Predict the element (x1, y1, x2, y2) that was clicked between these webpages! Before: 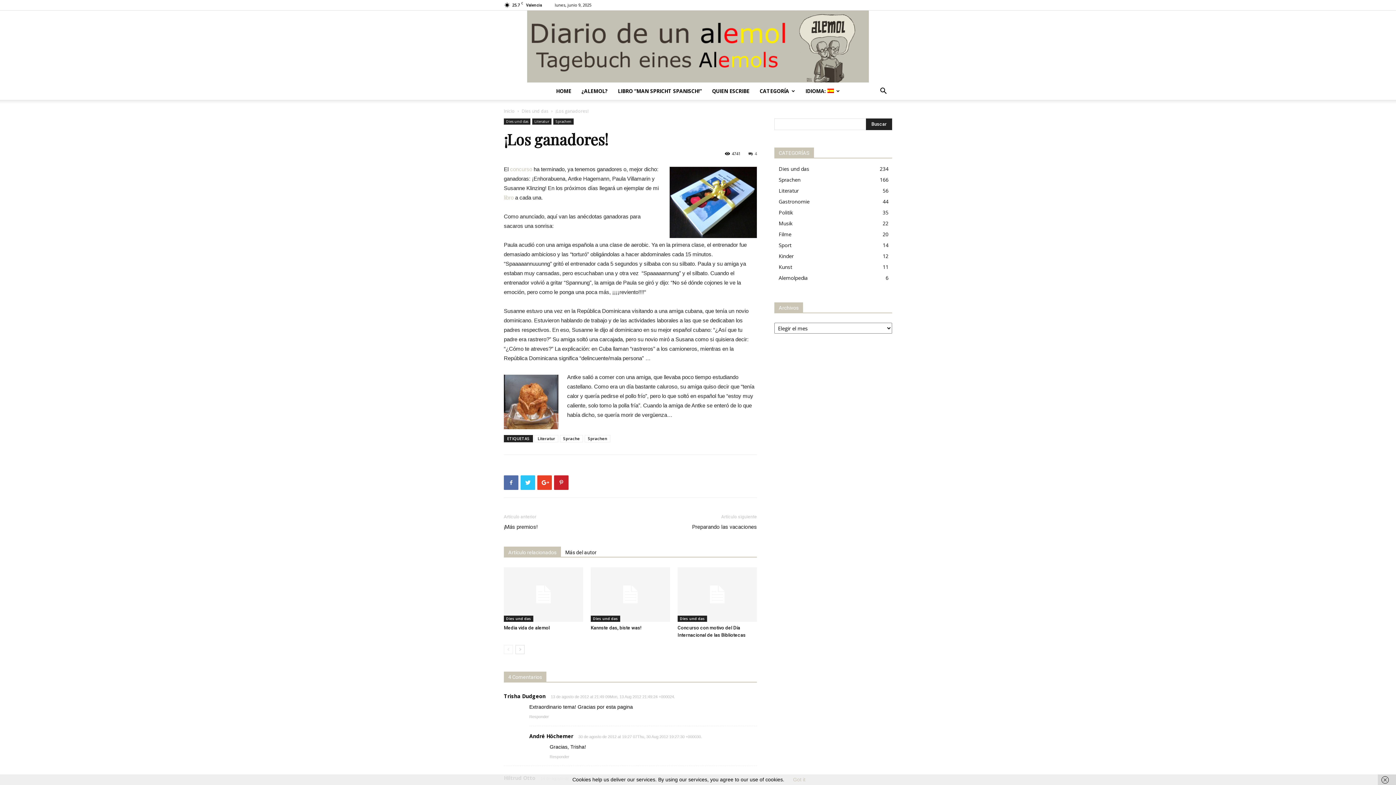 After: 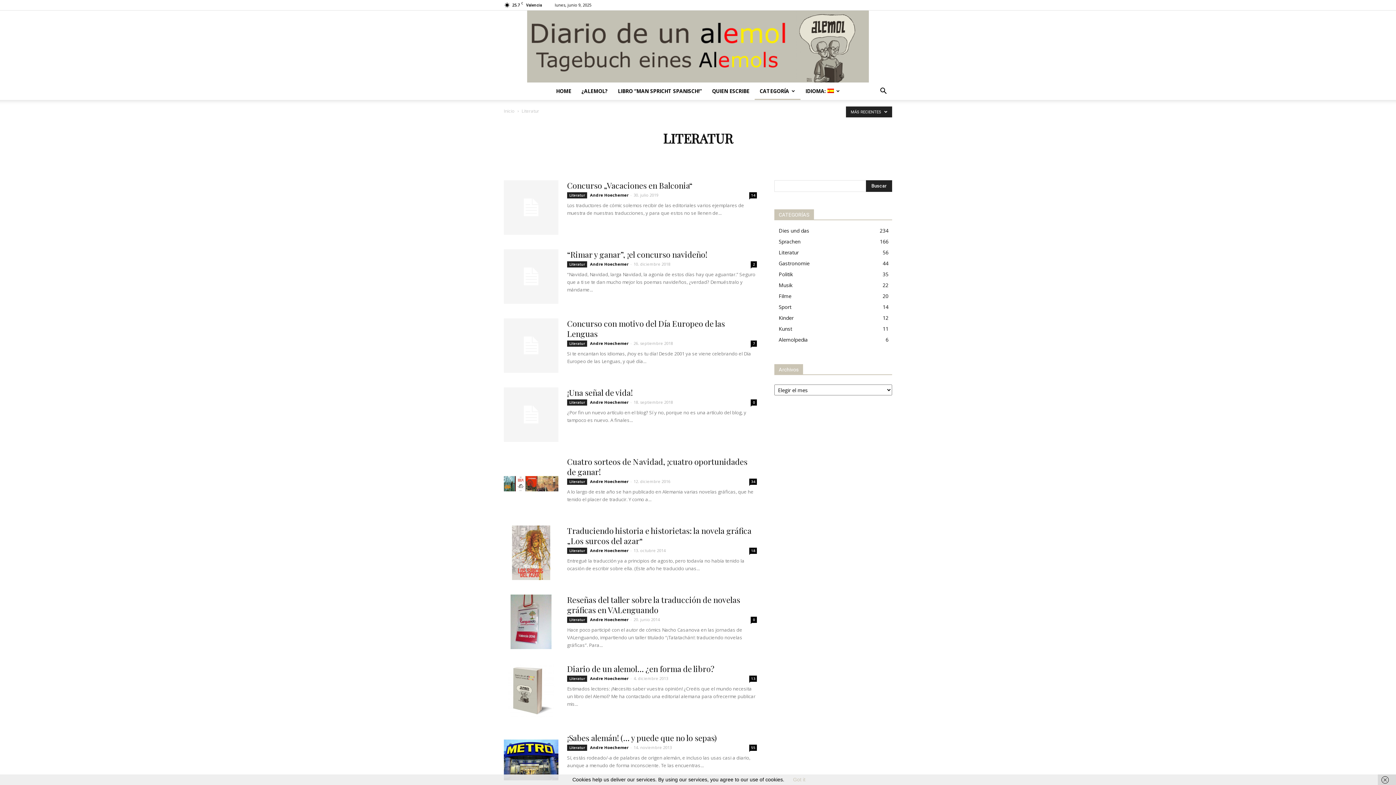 Action: bbox: (532, 118, 551, 124) label: Literatur